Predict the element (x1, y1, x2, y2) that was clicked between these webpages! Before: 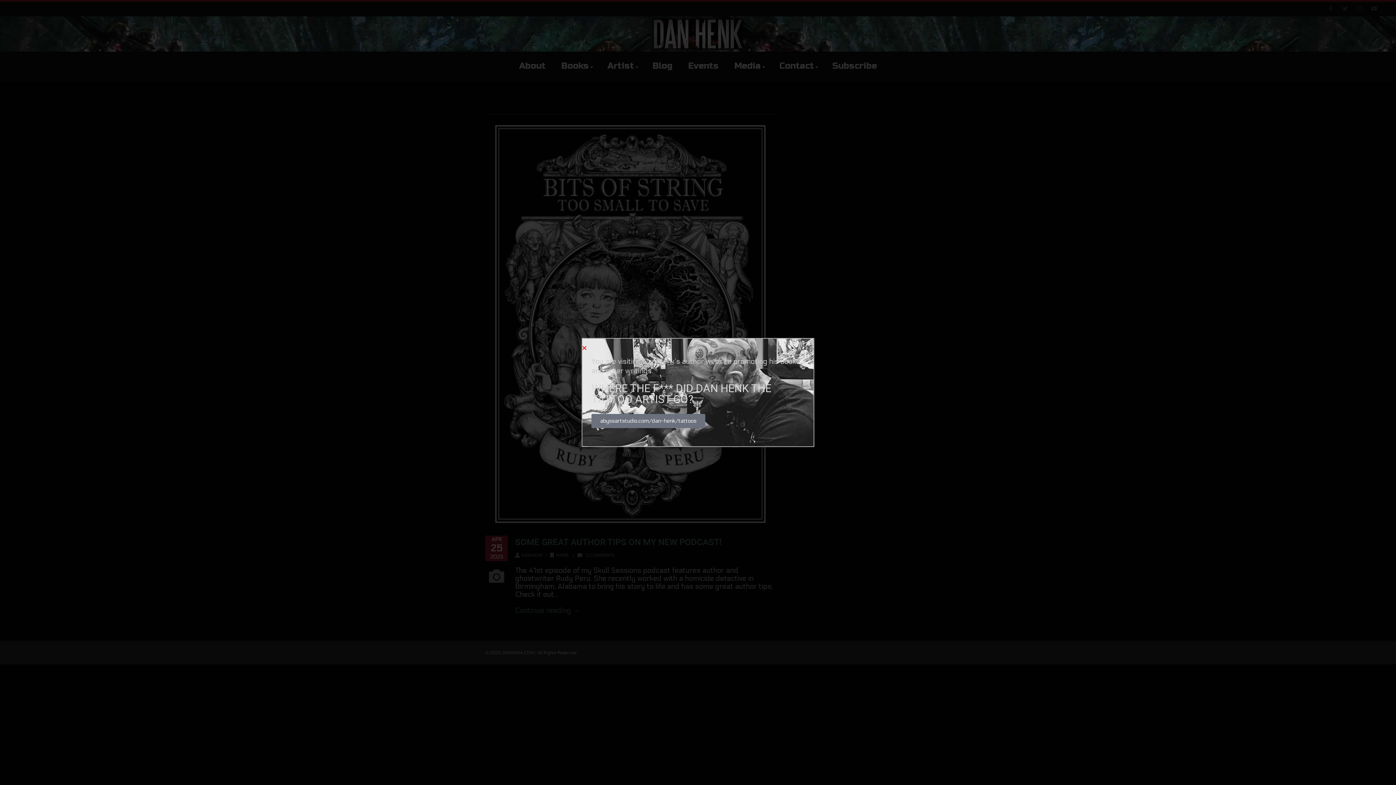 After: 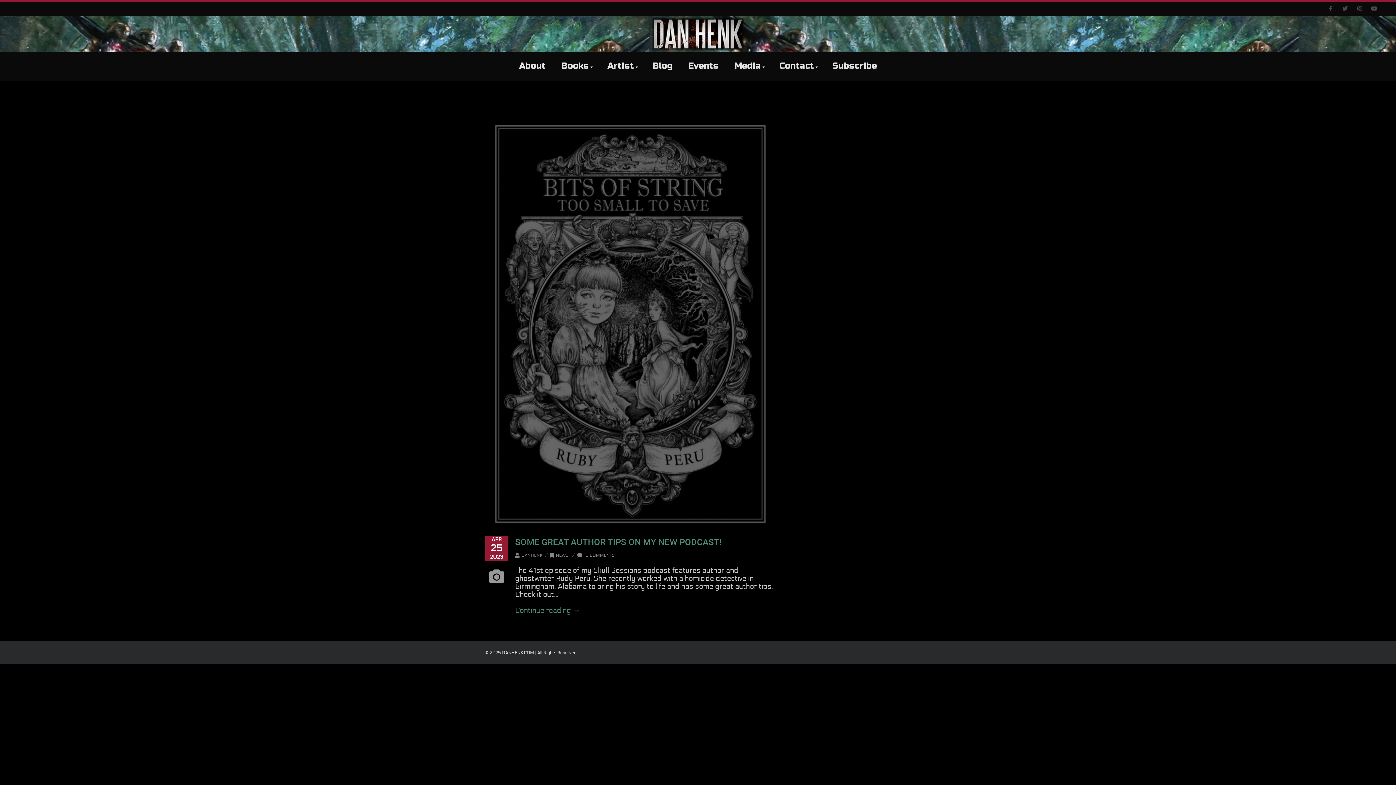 Action: bbox: (581, 345, 587, 350) label: Close